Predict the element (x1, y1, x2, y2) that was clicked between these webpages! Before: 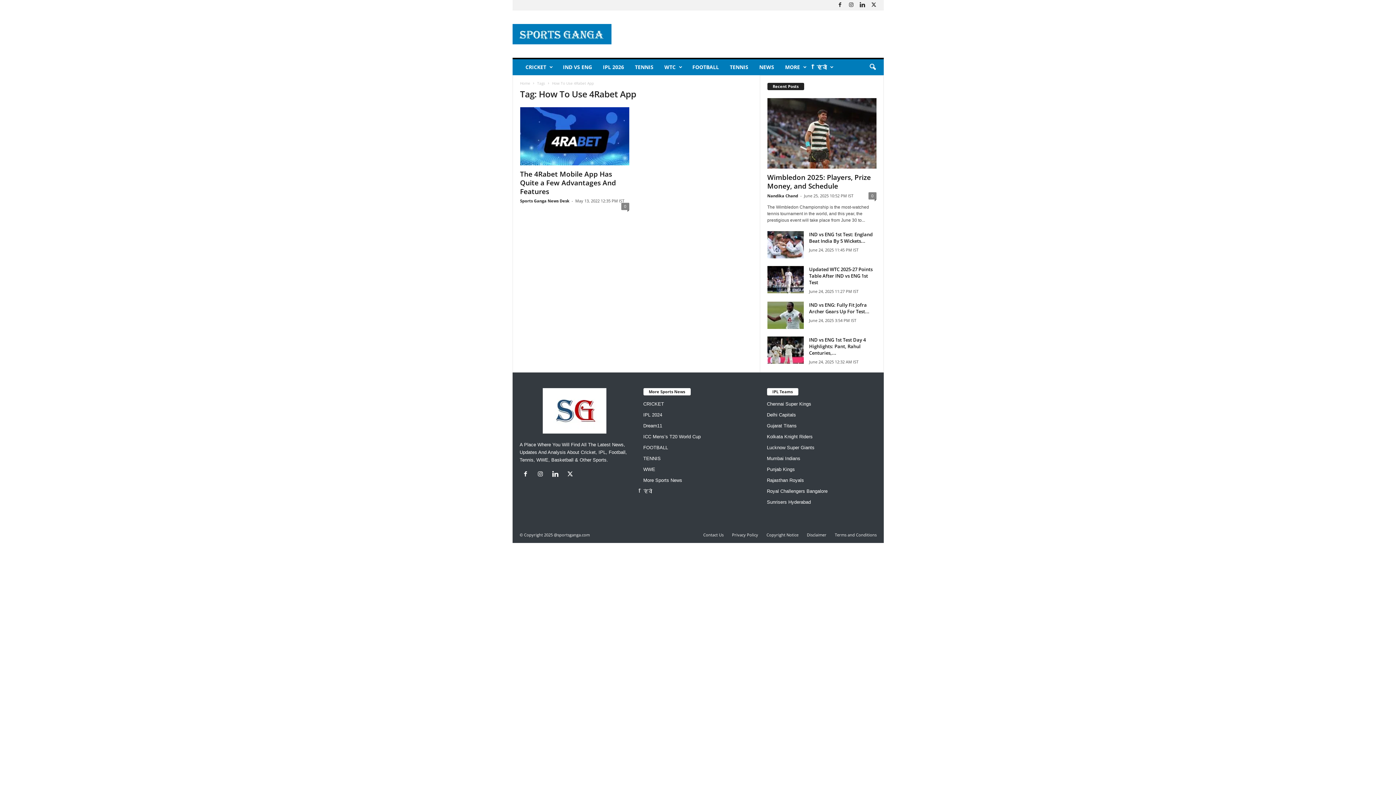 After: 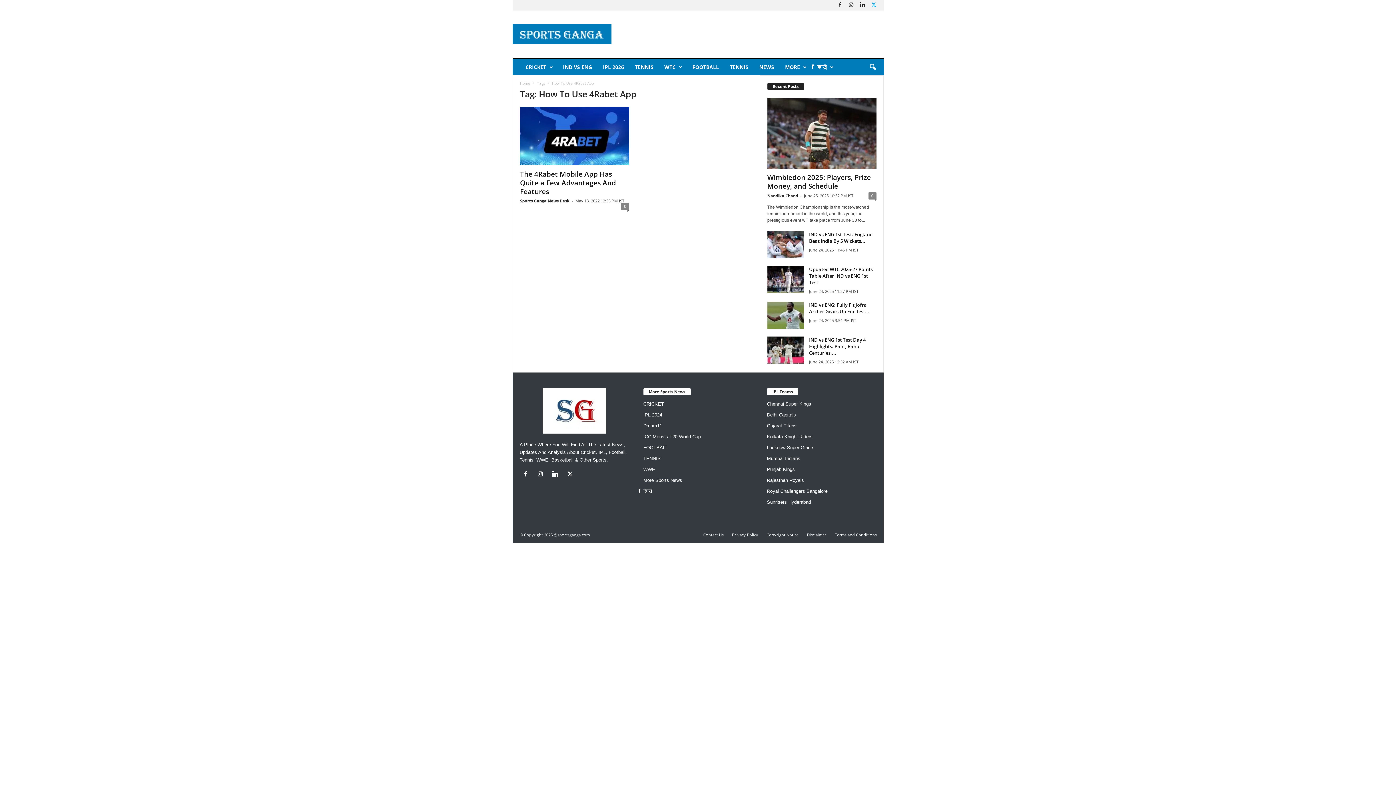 Action: bbox: (869, 0, 878, 10)